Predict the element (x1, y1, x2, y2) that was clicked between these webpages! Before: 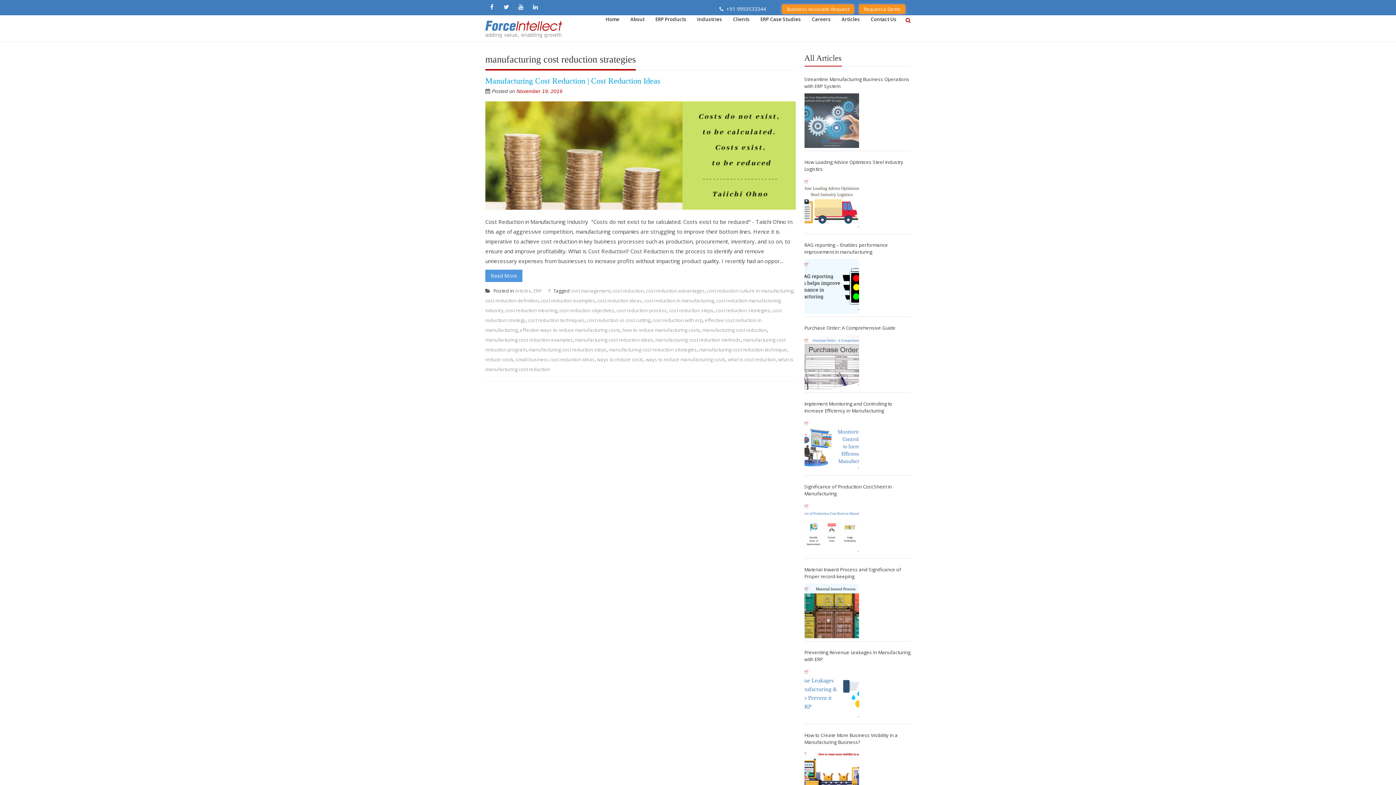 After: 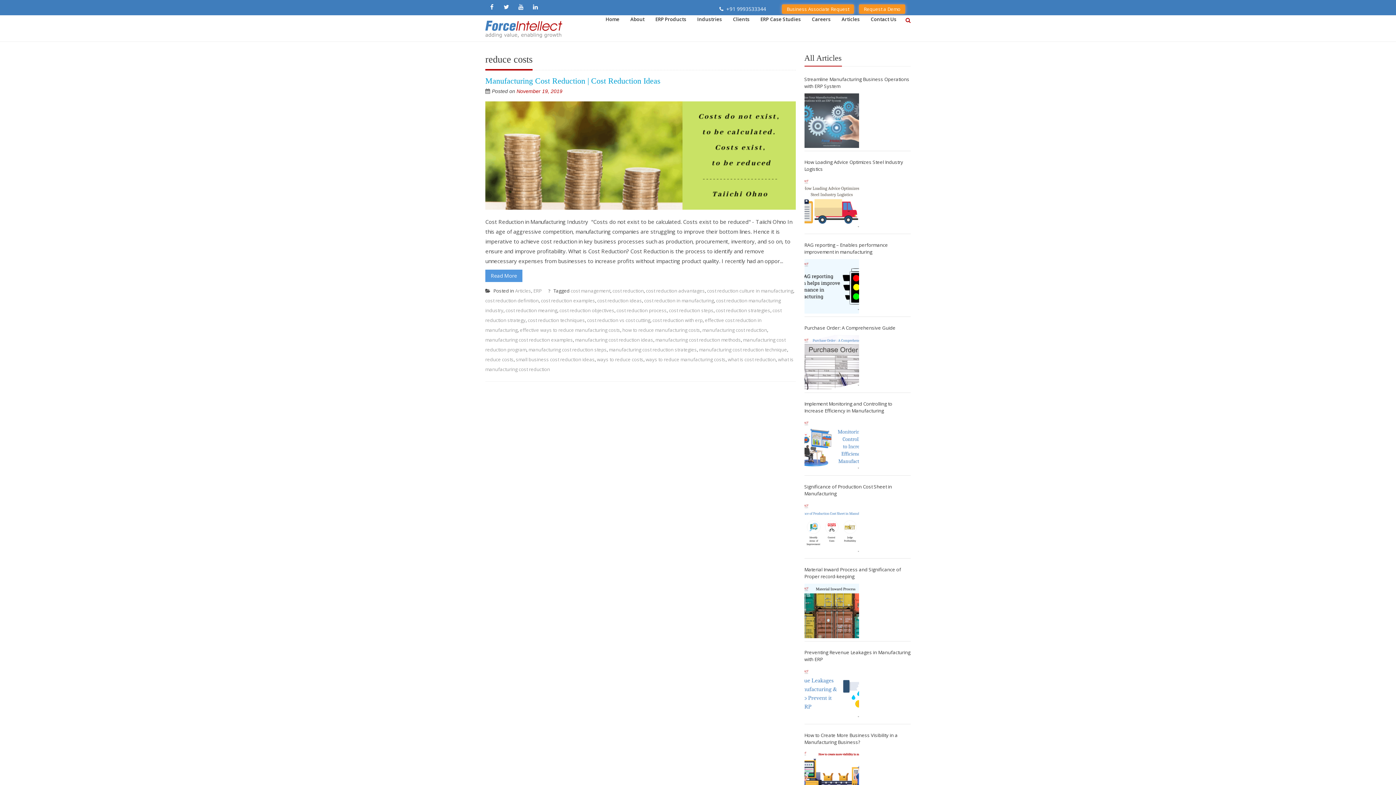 Action: label: reduce costs bbox: (485, 356, 513, 362)